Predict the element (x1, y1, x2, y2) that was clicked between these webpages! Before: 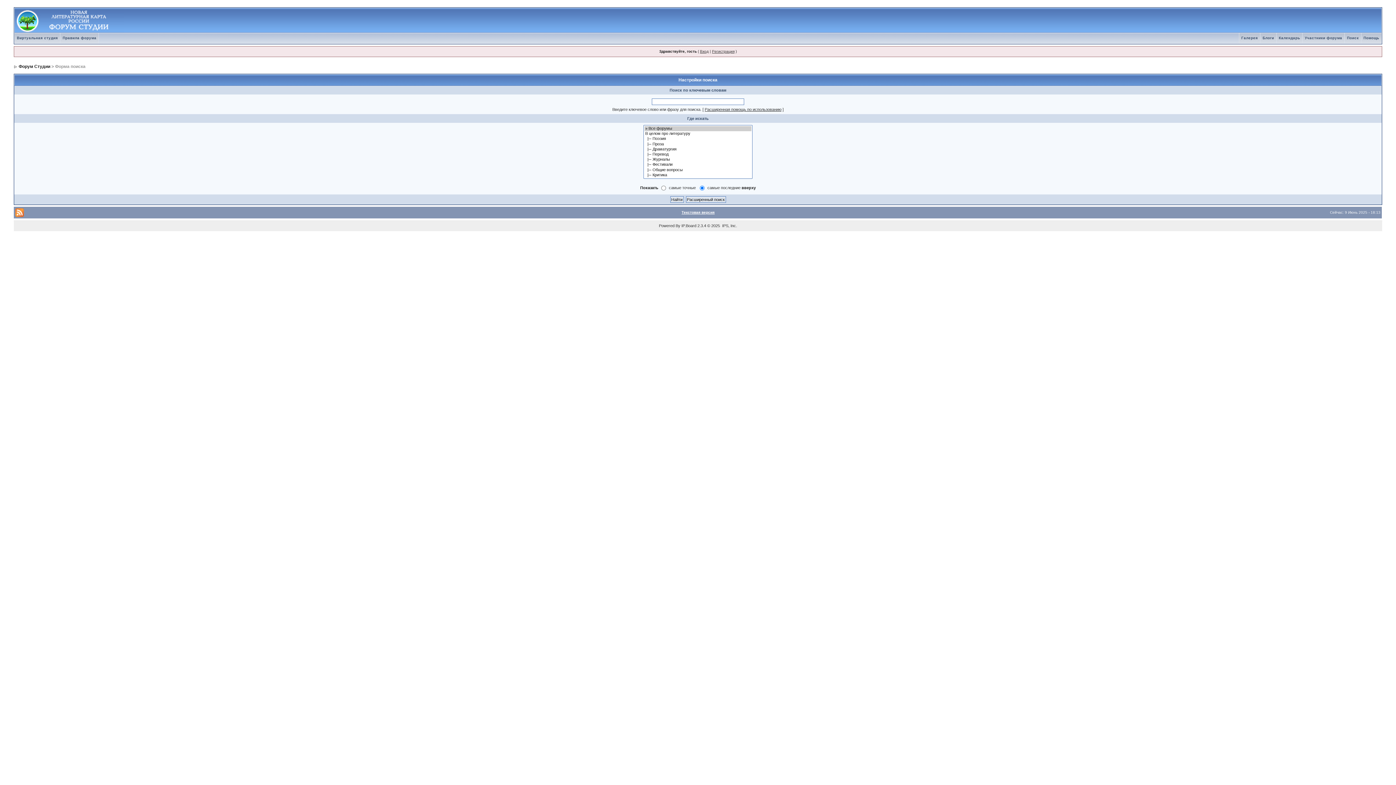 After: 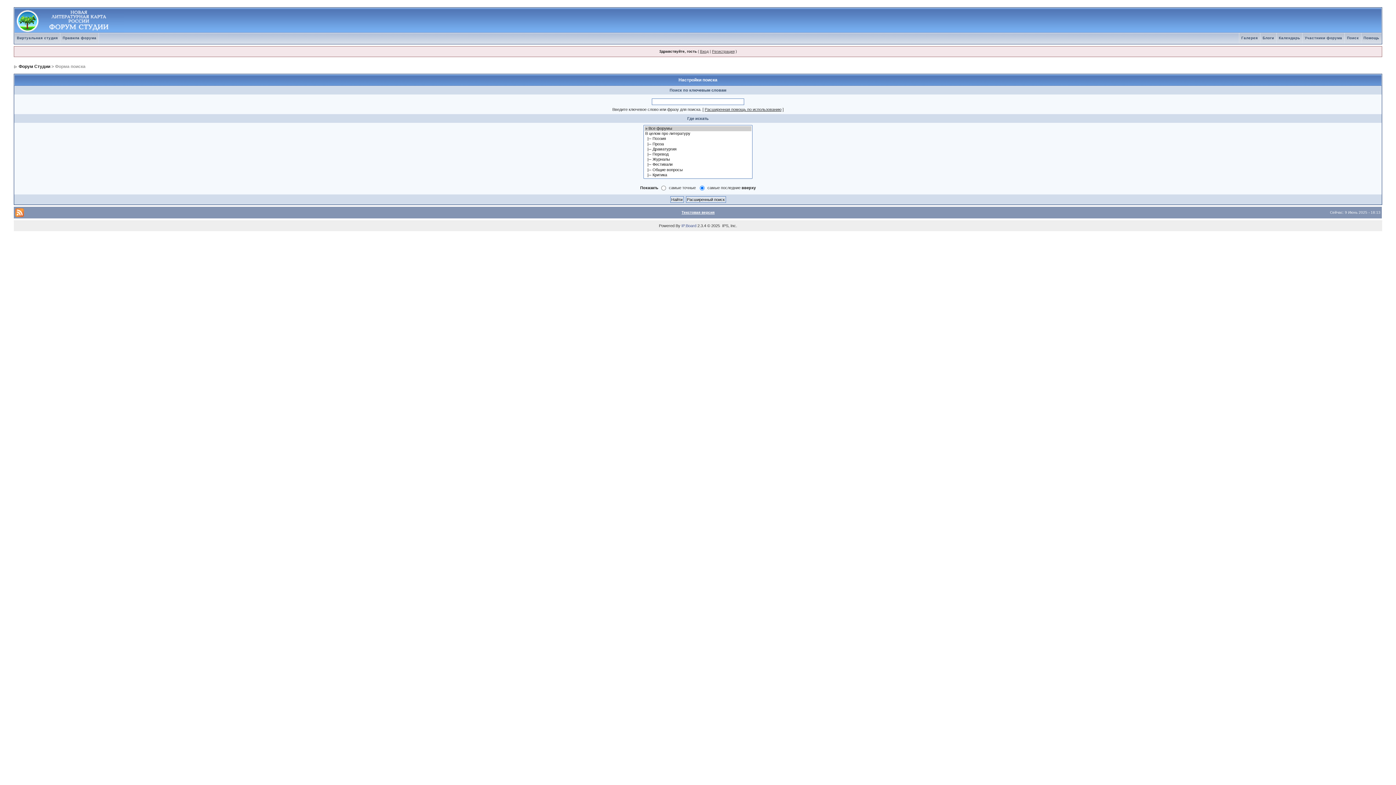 Action: label: IP.Board bbox: (681, 223, 696, 227)